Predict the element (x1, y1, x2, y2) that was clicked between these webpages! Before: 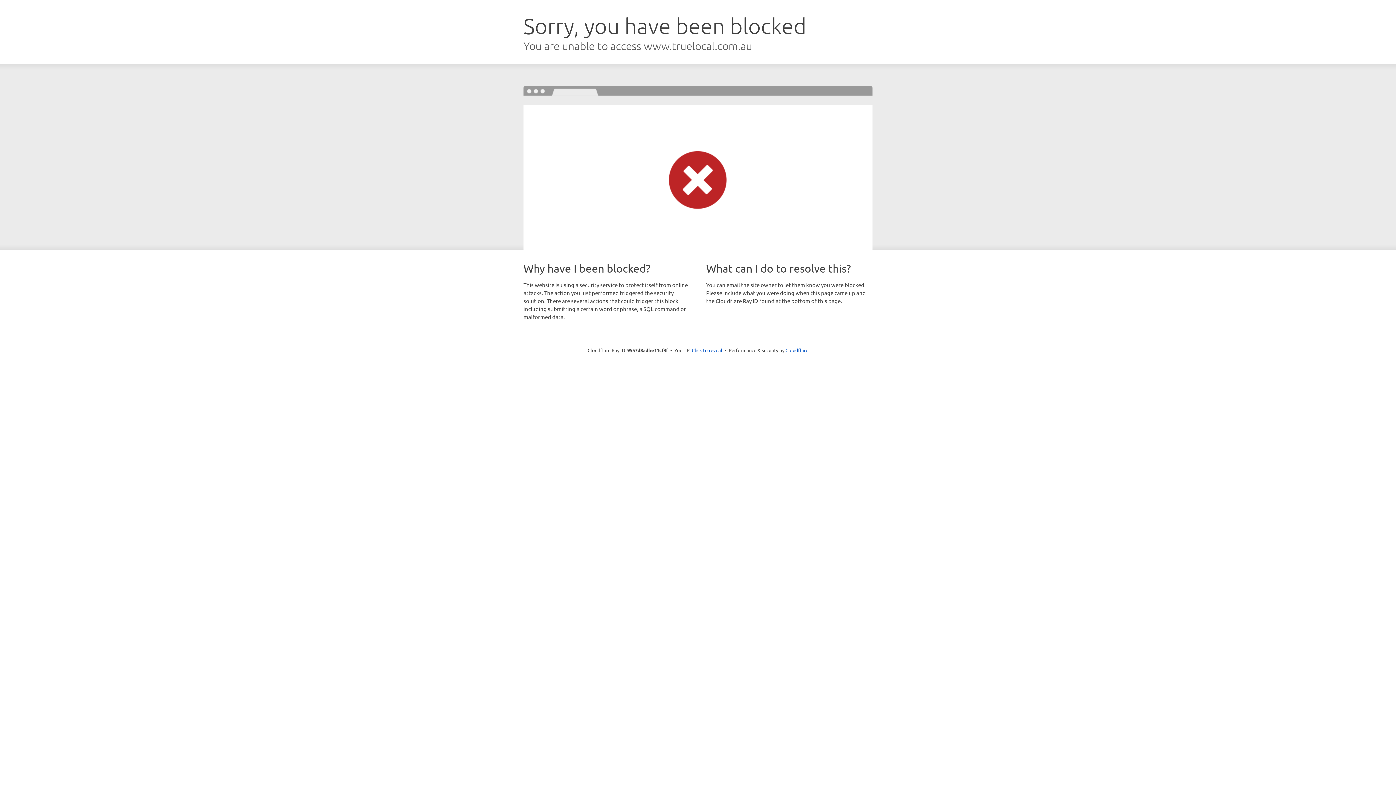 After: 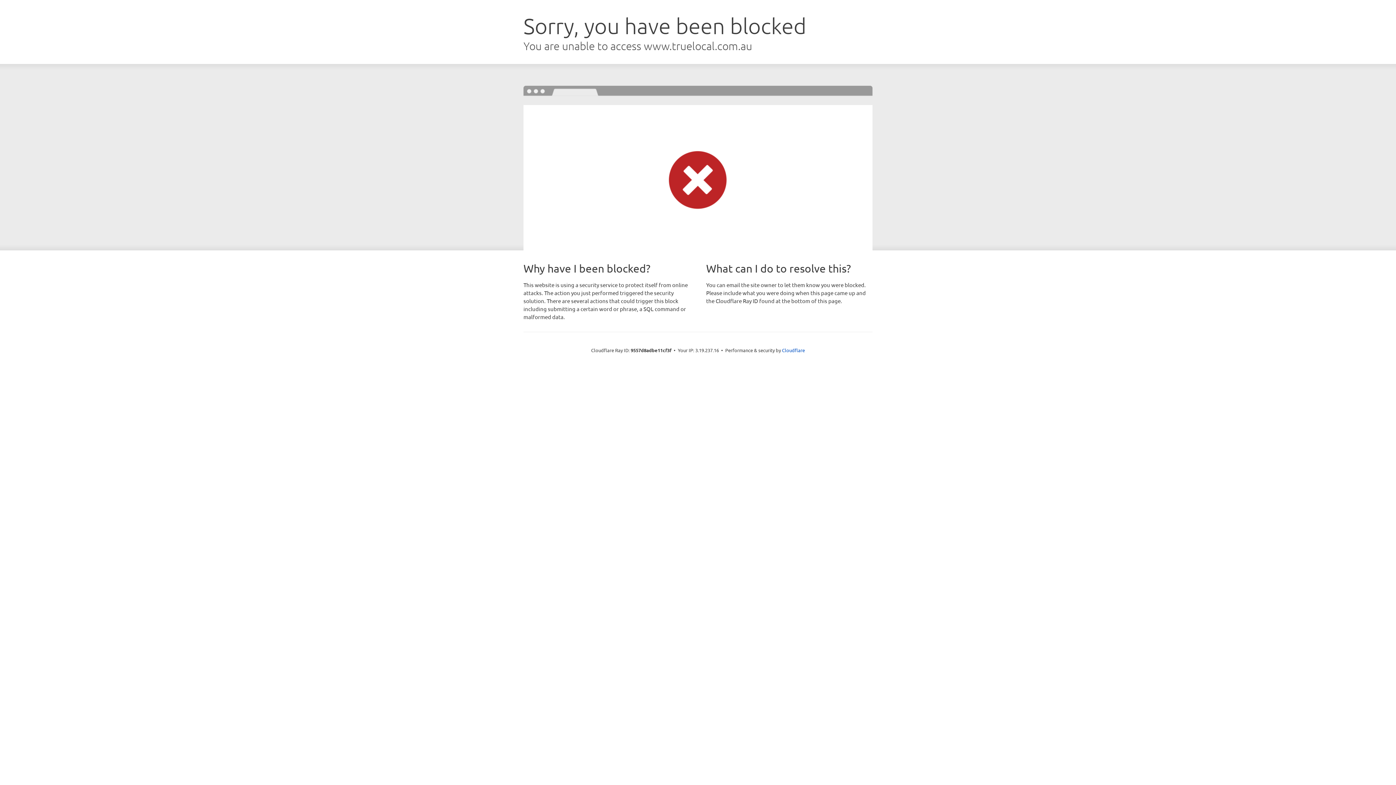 Action: bbox: (692, 346, 722, 353) label: Click to reveal